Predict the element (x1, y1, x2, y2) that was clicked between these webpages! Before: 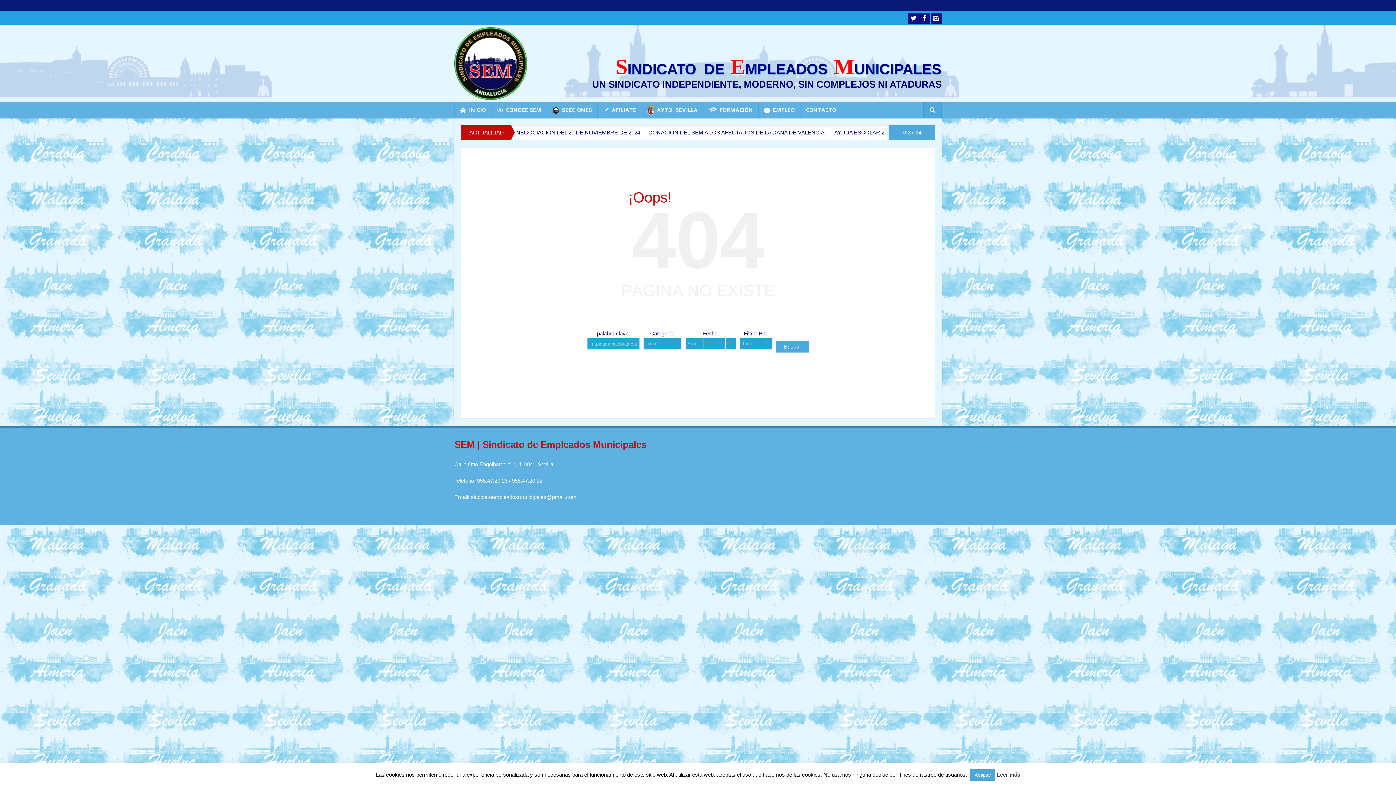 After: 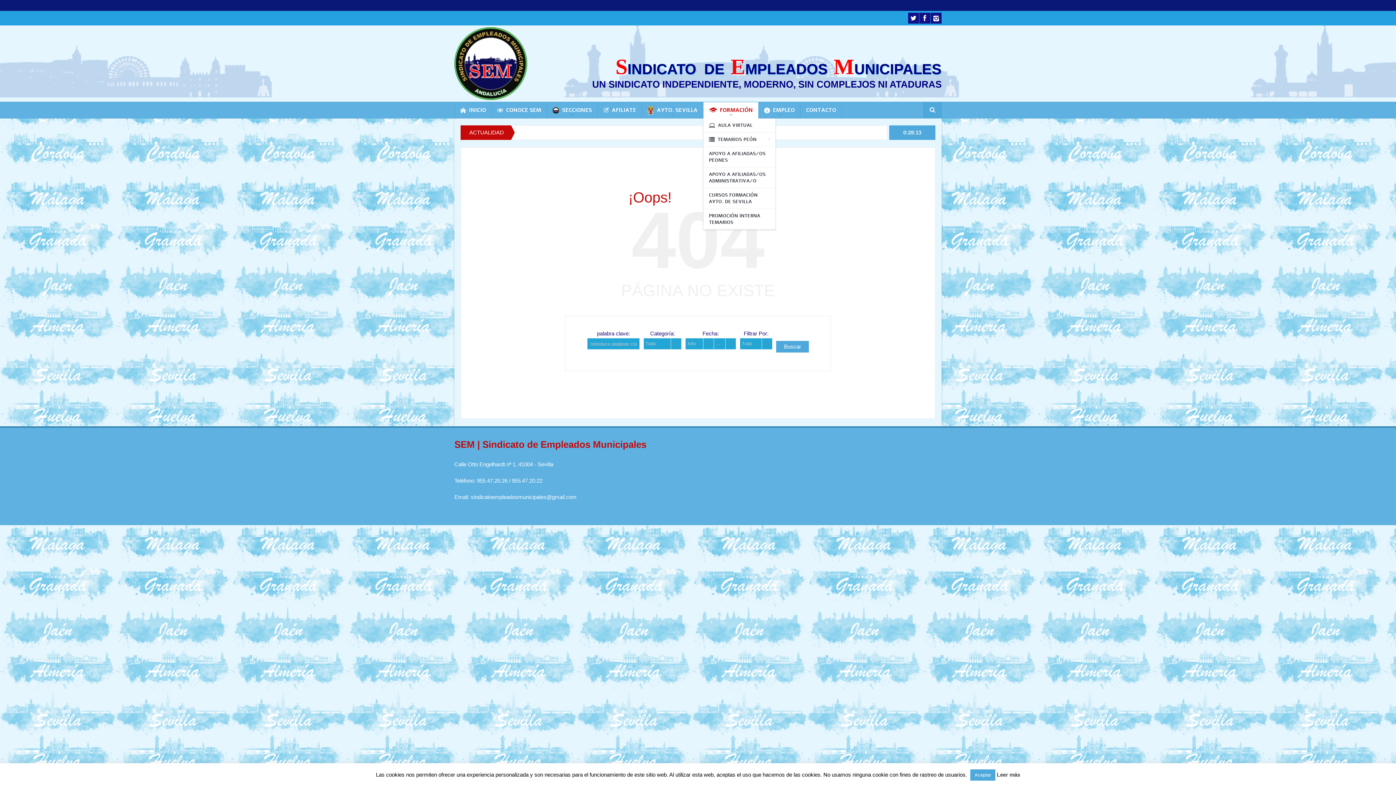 Action: label: FORMACIÓN bbox: (703, 102, 758, 118)